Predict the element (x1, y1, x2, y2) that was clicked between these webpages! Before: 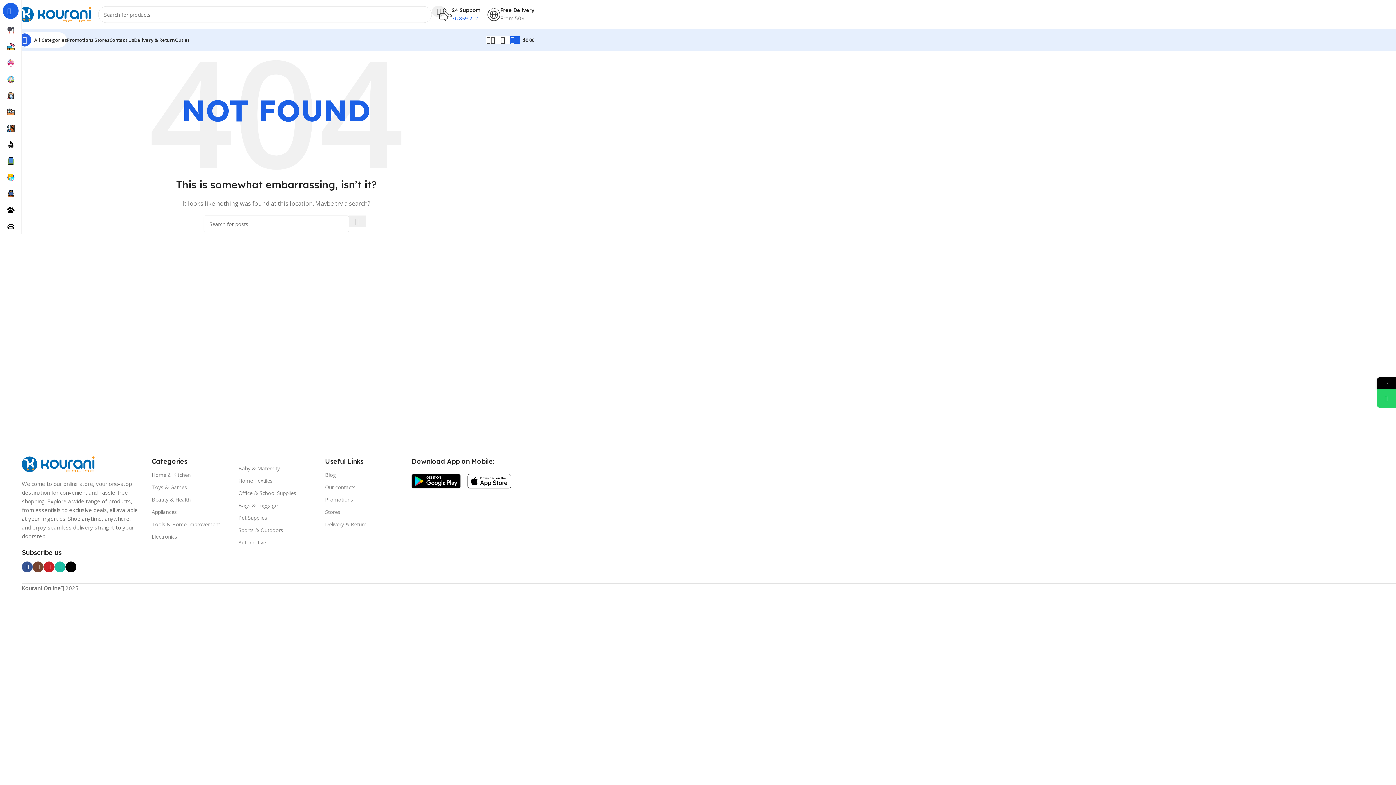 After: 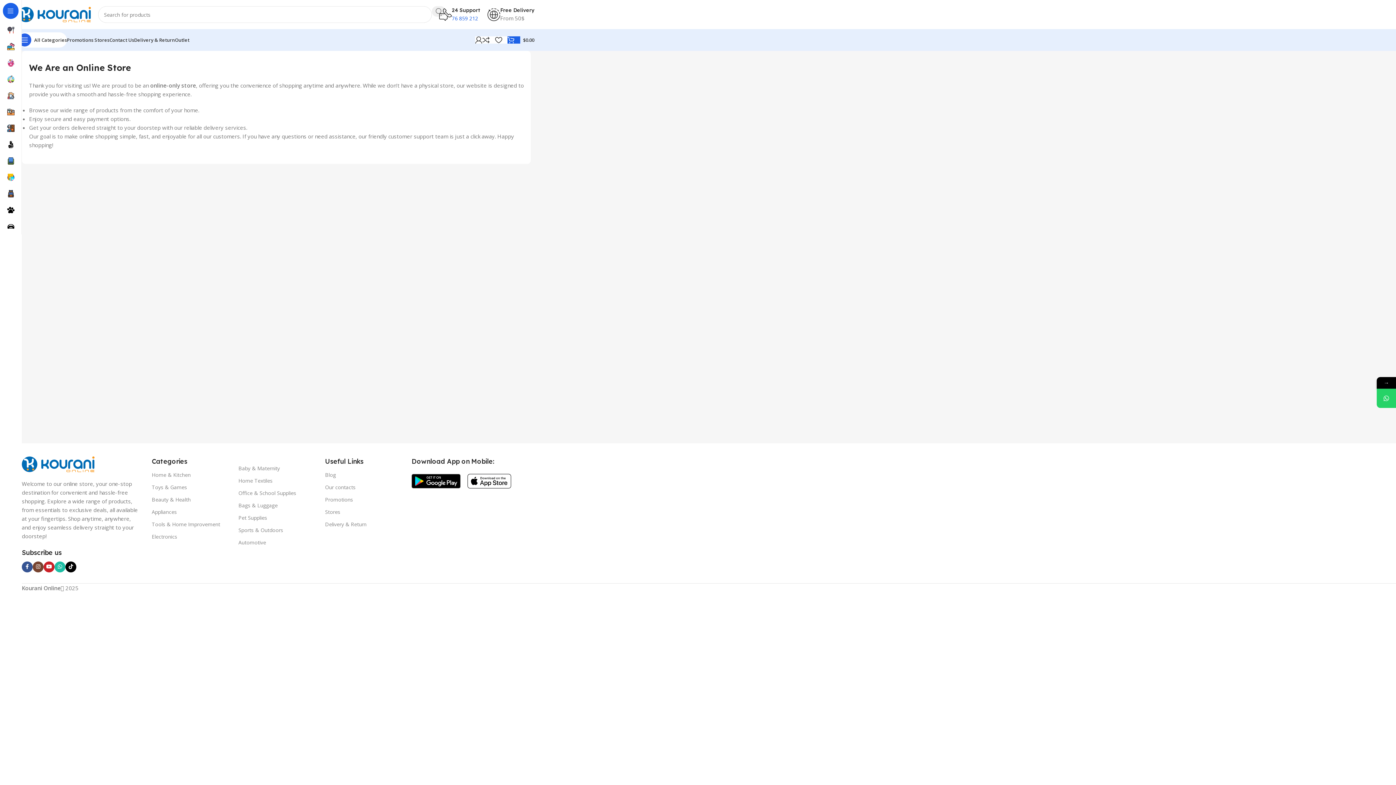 Action: label: Stores bbox: (94, 32, 109, 47)